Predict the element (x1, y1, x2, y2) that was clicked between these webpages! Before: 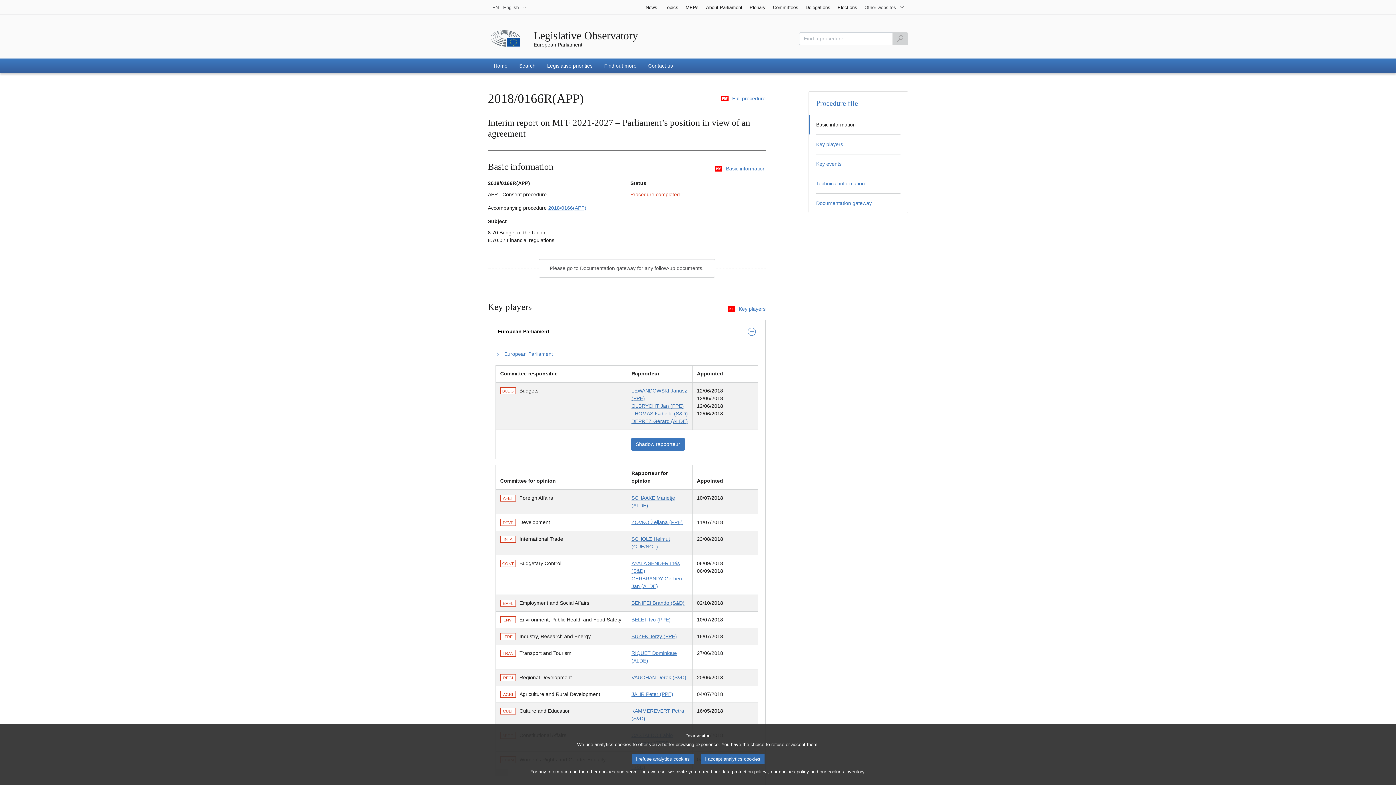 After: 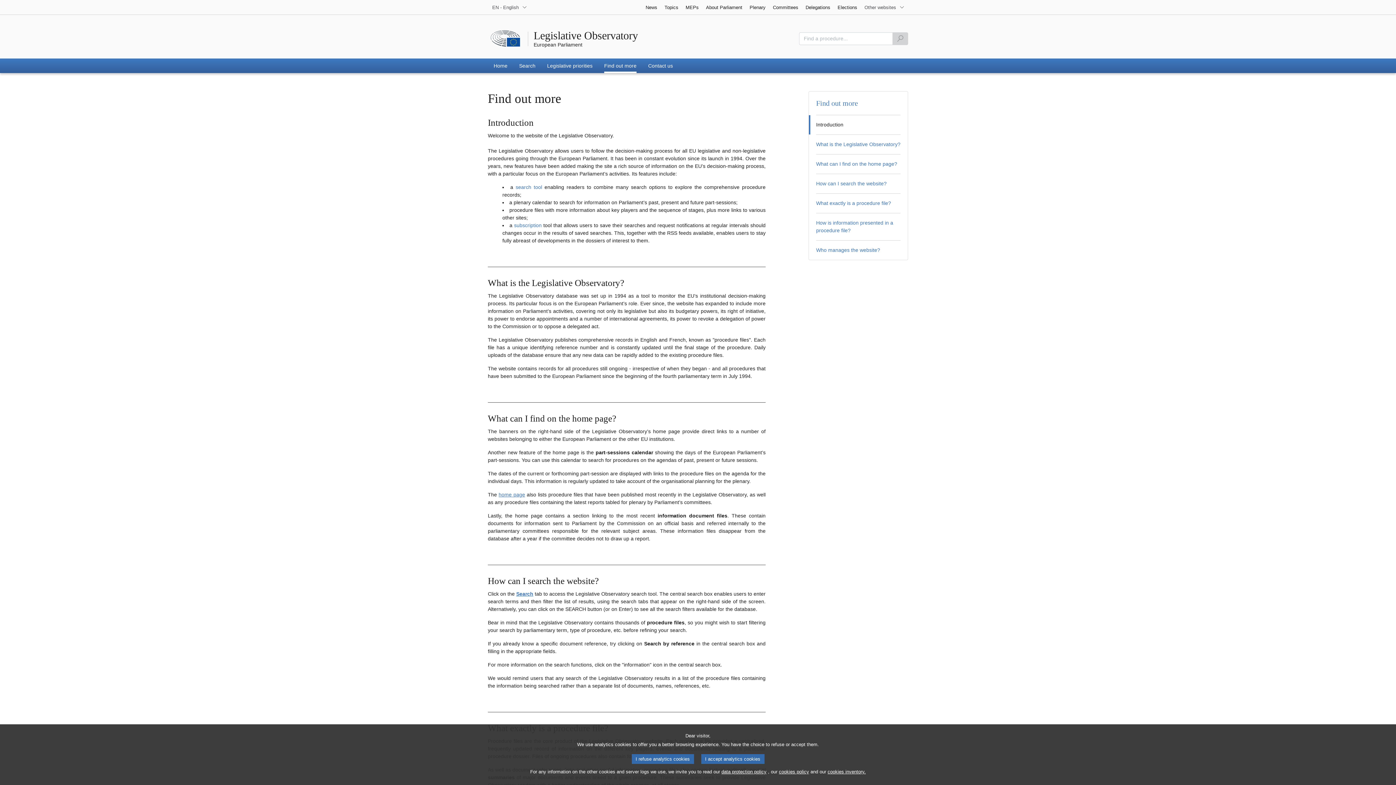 Action: label: Find out more bbox: (598, 58, 642, 73)